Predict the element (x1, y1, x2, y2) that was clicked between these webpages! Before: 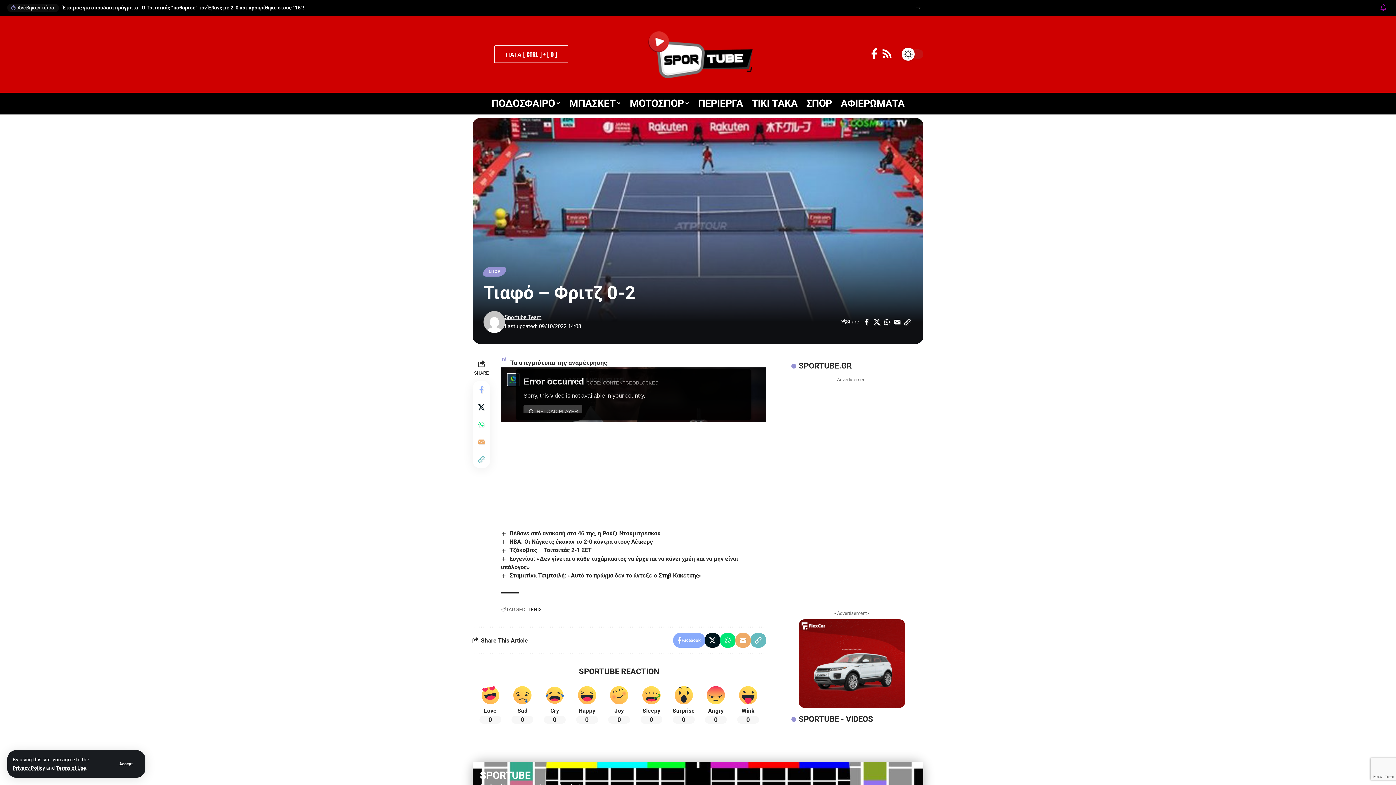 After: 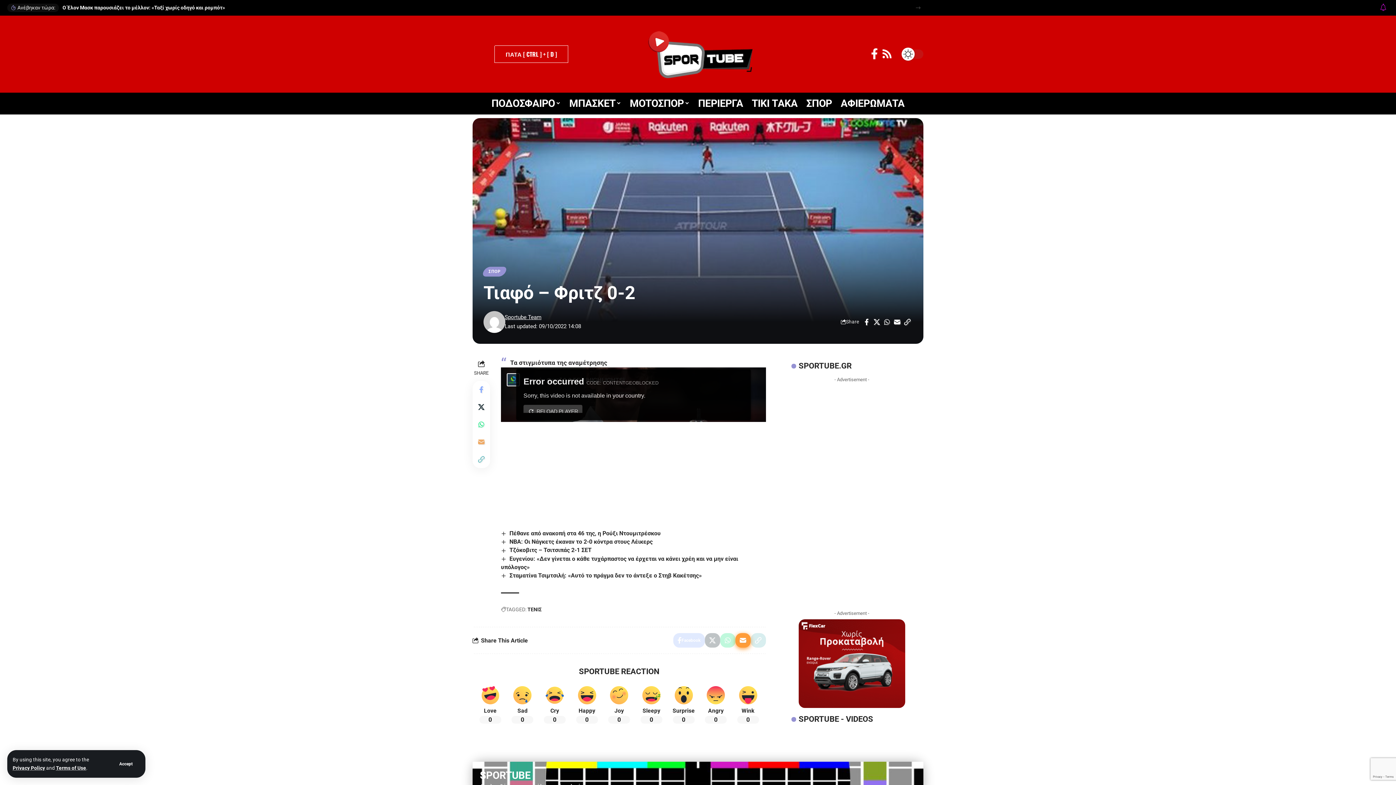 Action: bbox: (735, 633, 750, 648) label: Email